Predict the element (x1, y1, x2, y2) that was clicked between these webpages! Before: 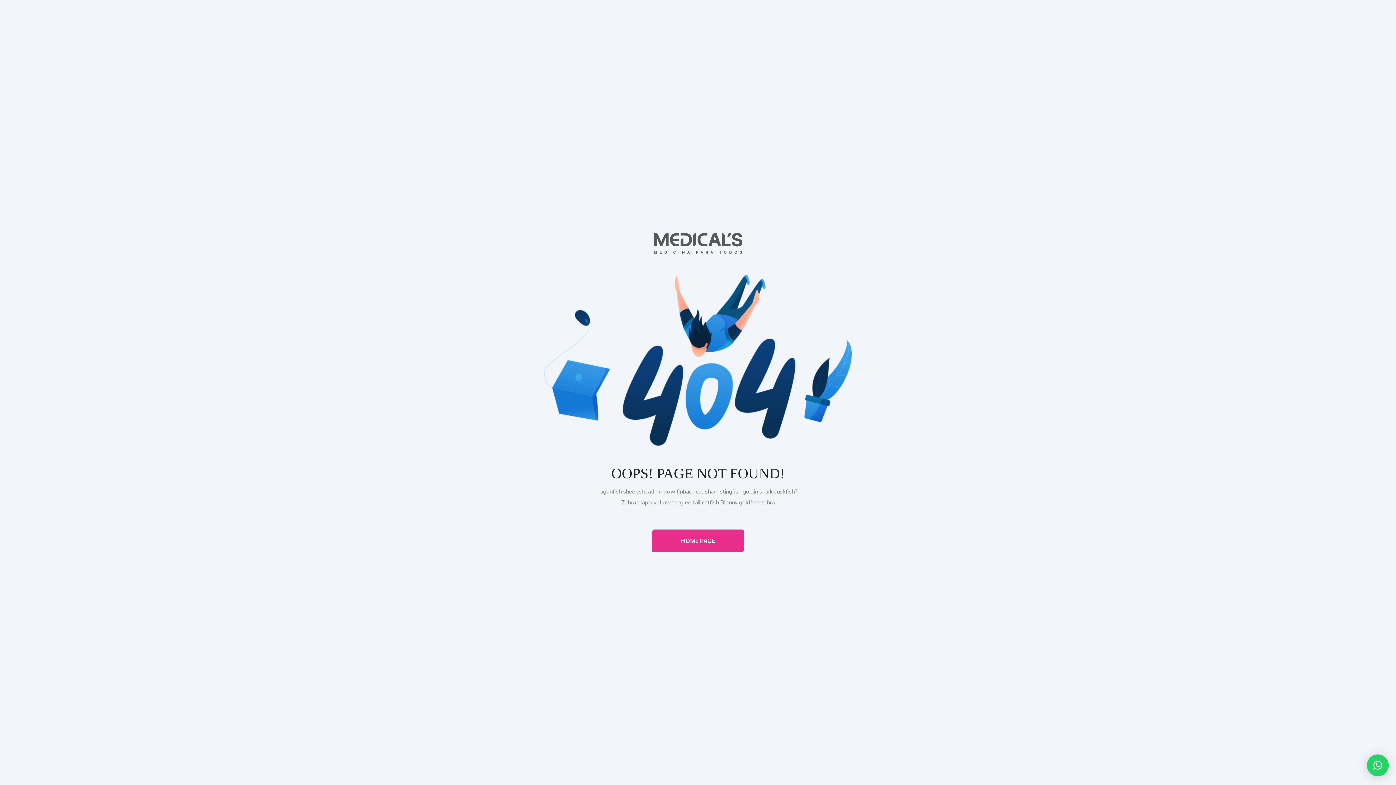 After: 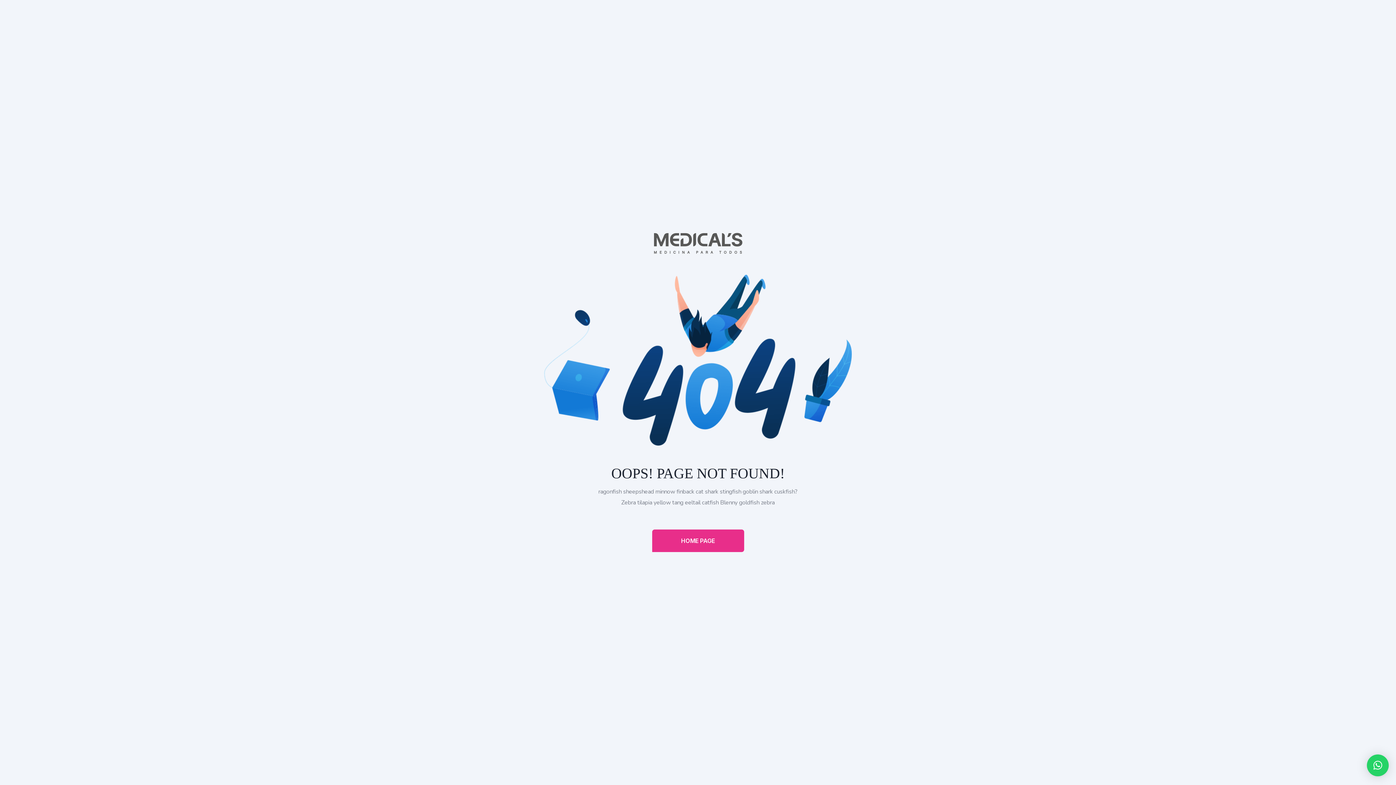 Action: bbox: (1367, 754, 1389, 776) label: ×